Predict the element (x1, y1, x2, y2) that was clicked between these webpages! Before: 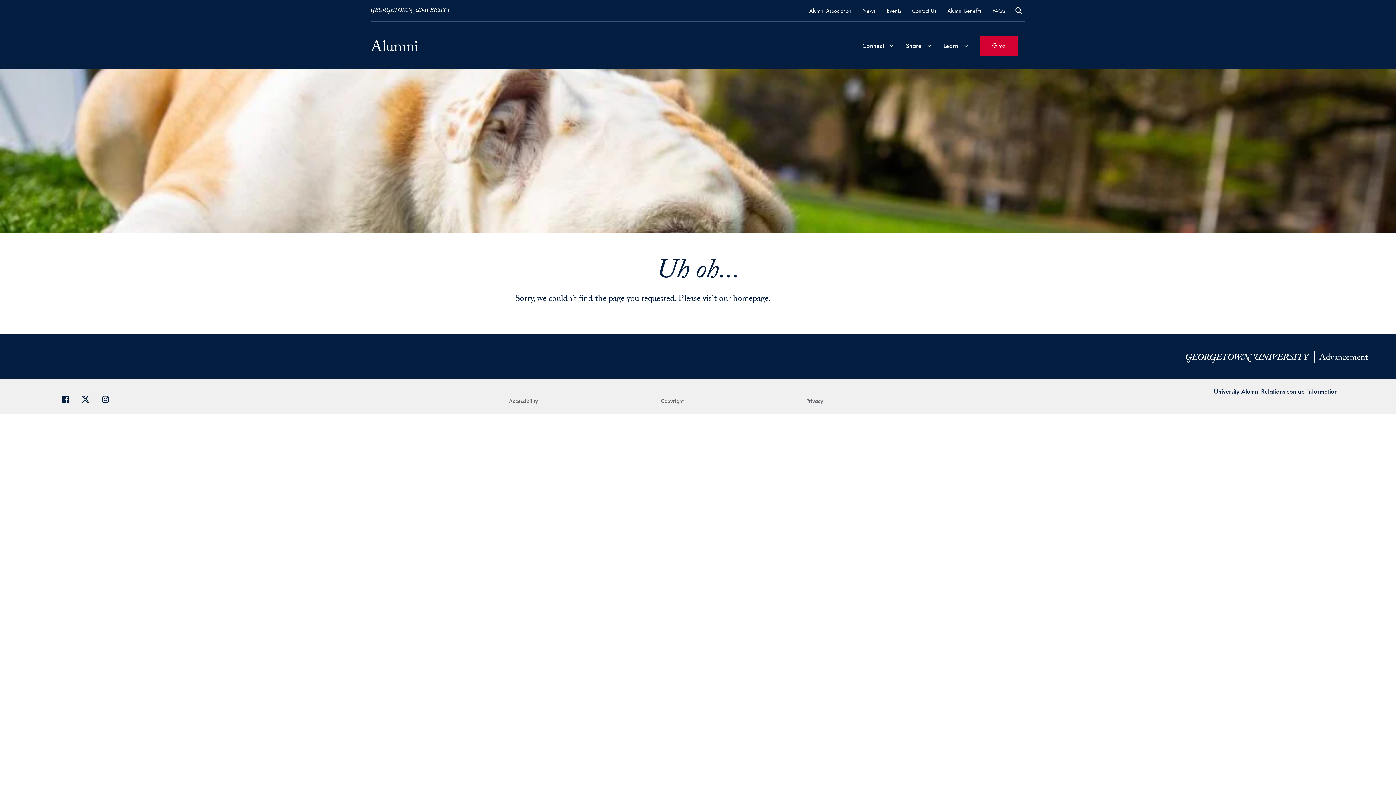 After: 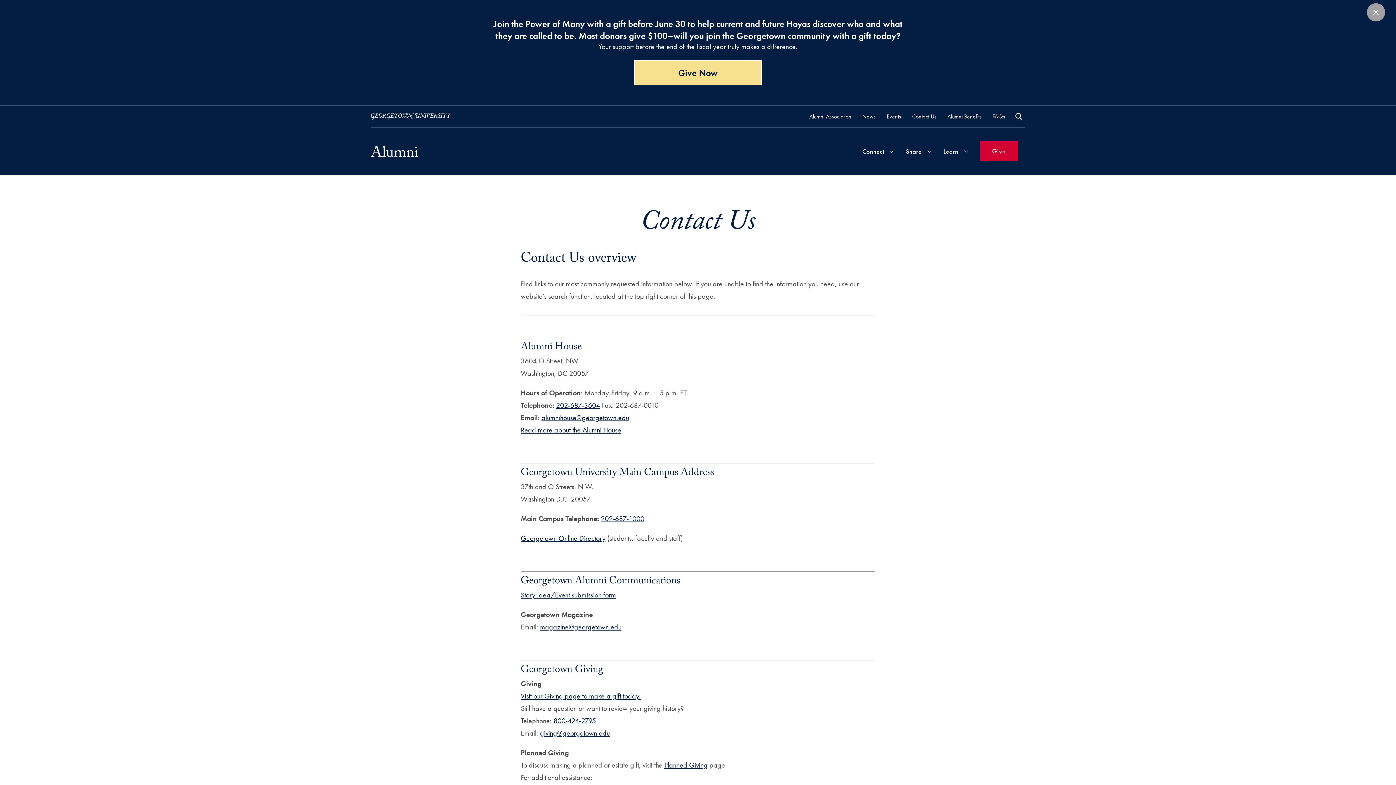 Action: label: University Alumni Relations contact information bbox: (1214, 387, 1338, 395)